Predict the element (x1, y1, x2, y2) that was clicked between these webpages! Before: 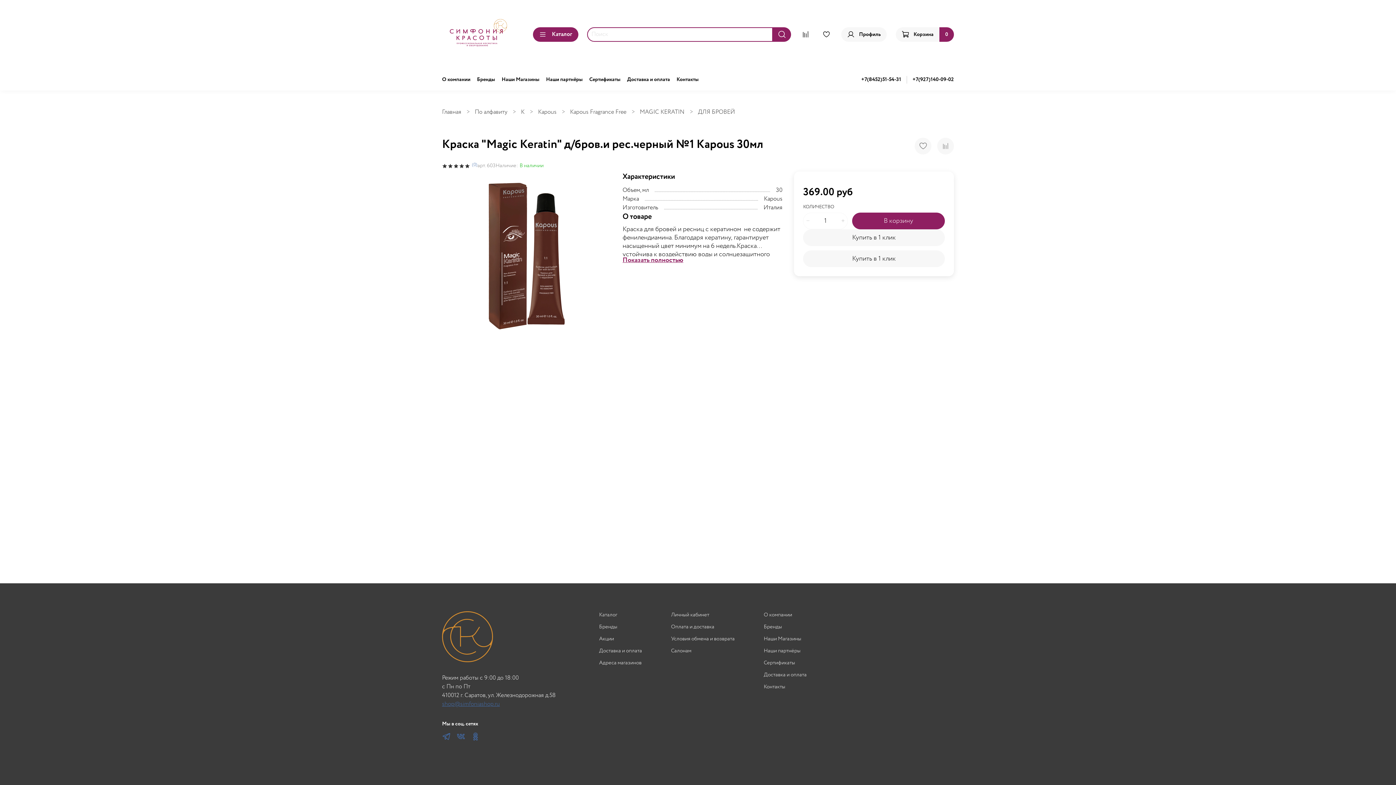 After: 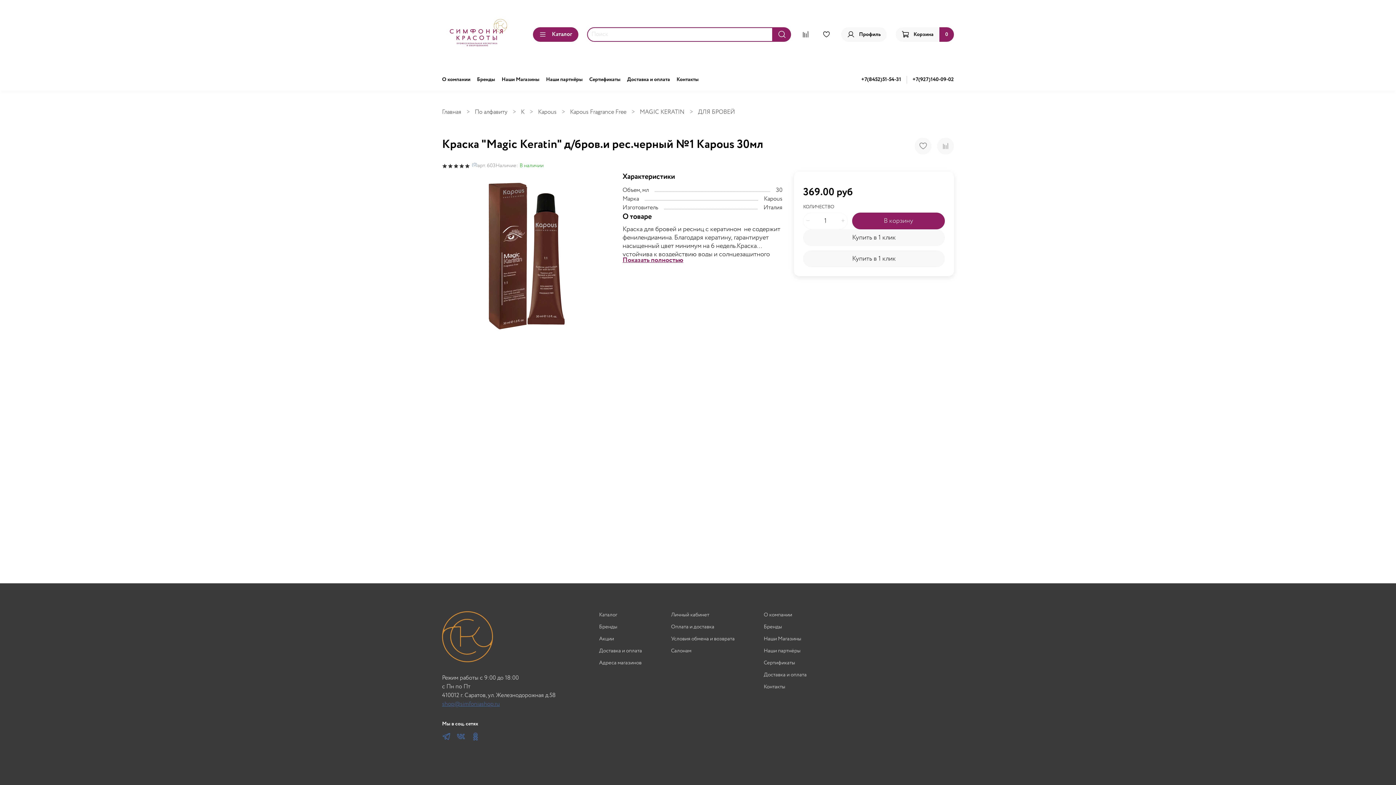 Action: bbox: (912, 75, 954, 83) label: +7(927)140-09-02